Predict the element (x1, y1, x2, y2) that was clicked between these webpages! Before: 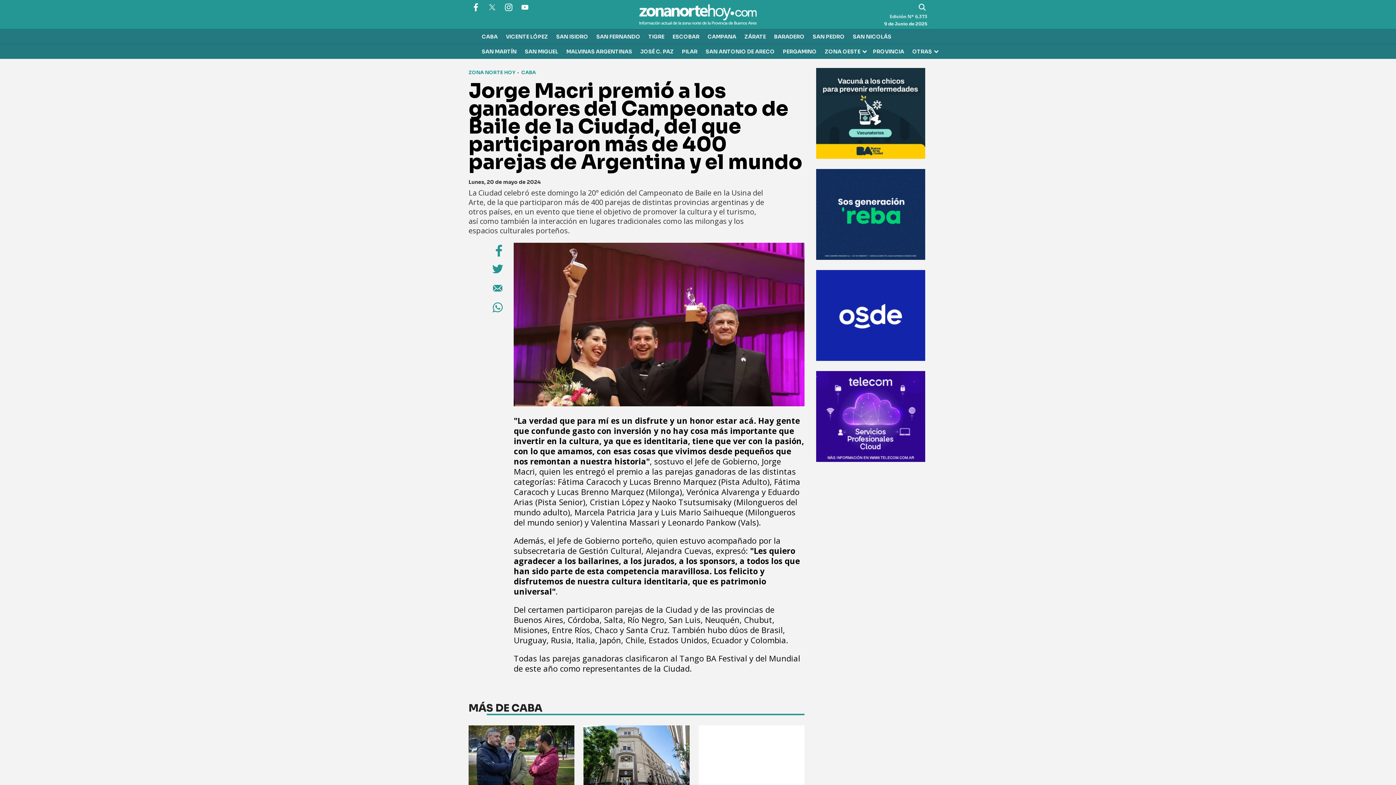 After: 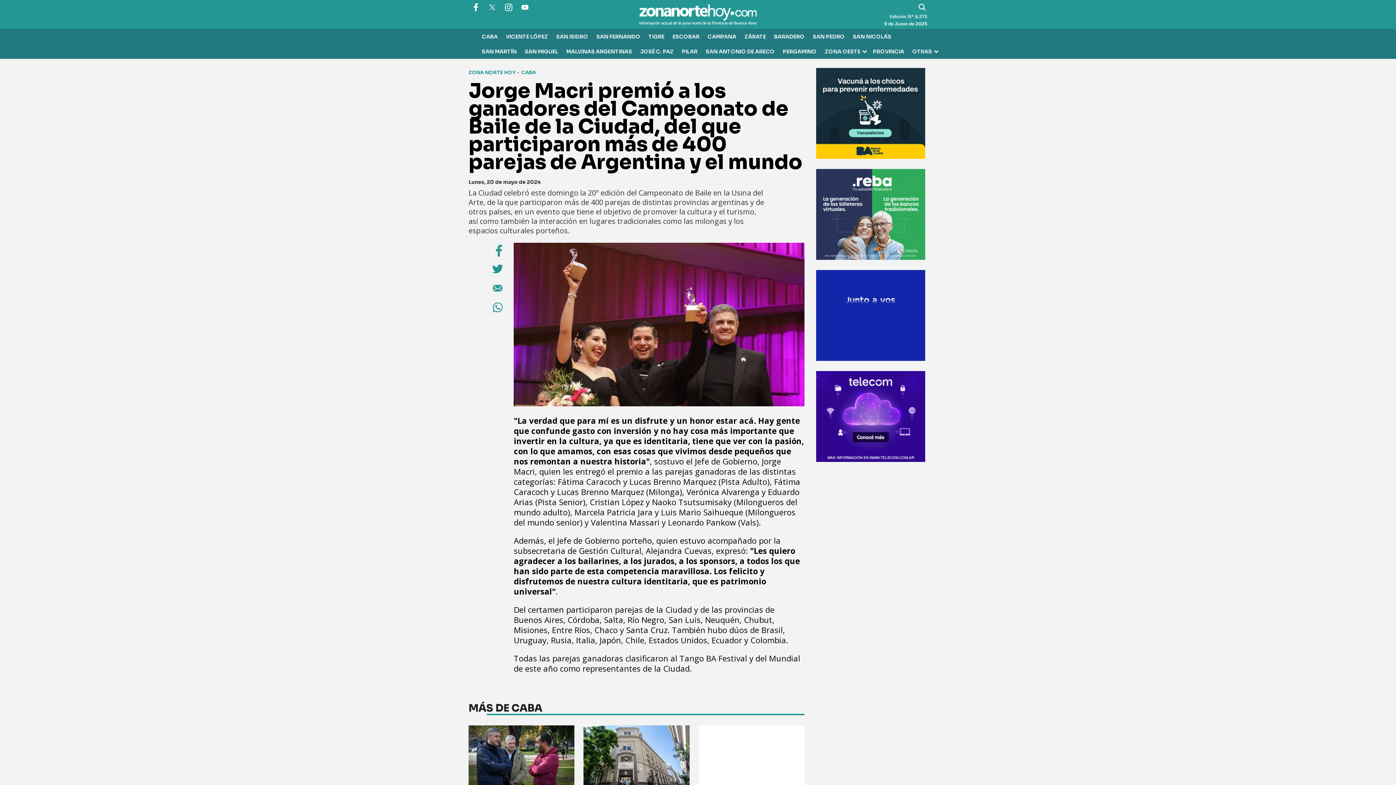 Action: bbox: (816, 156, 925, 159)